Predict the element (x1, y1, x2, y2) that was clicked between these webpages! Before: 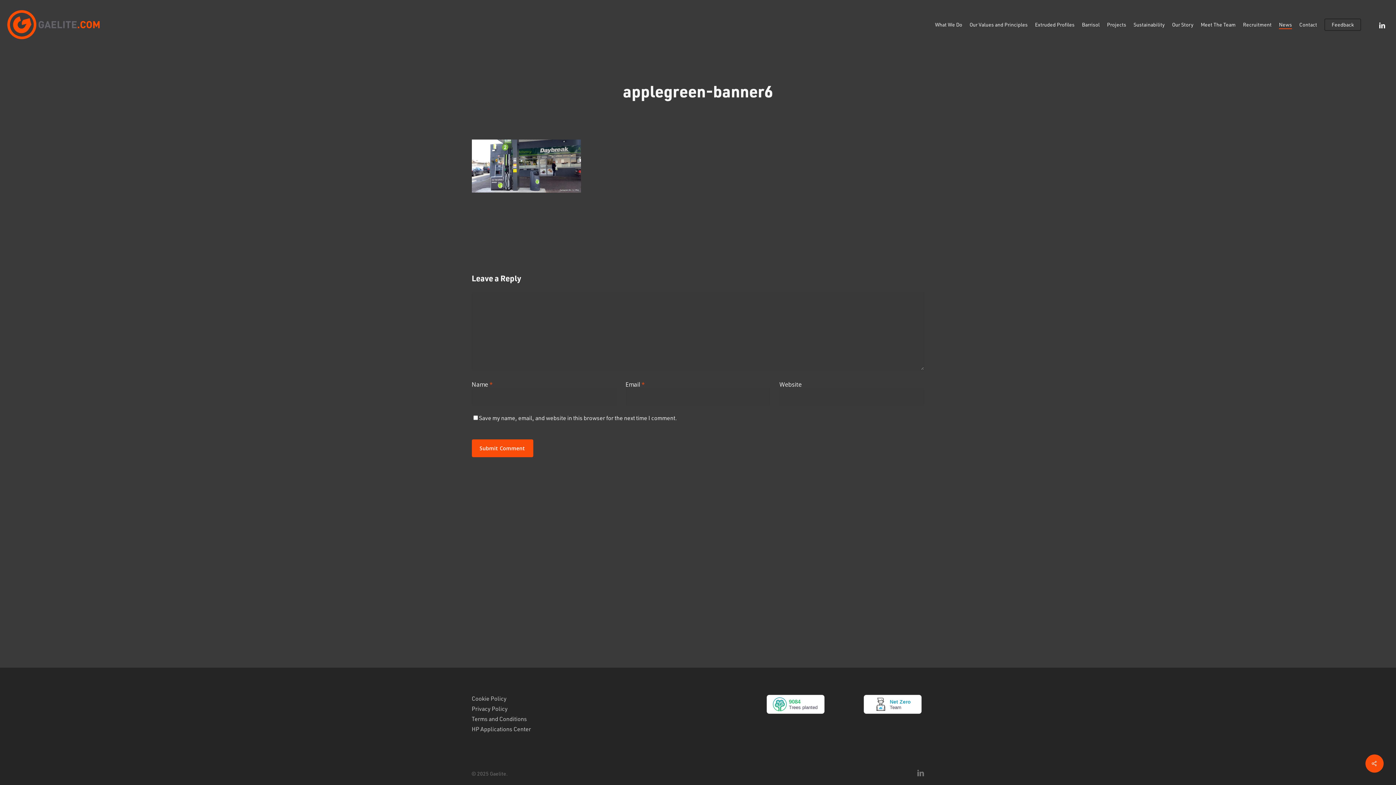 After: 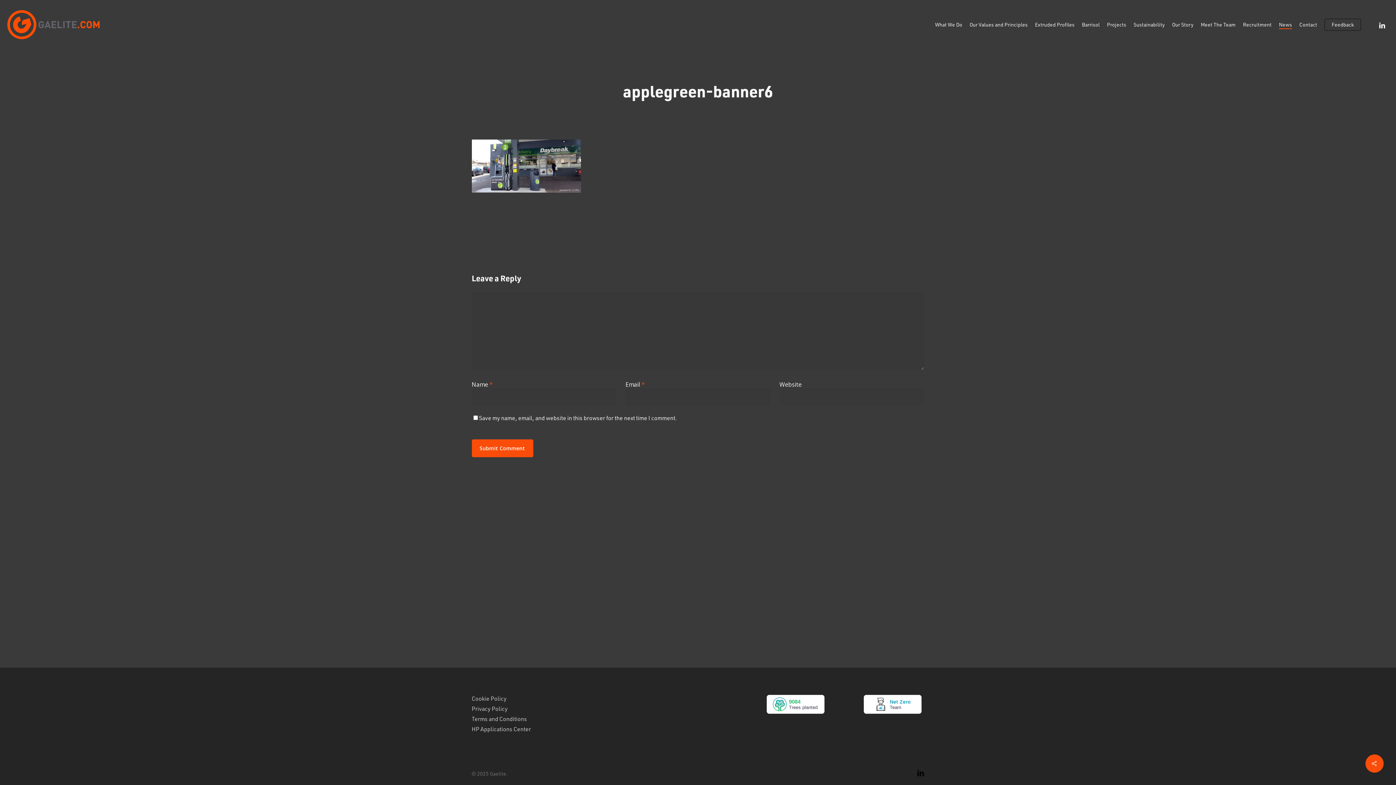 Action: label: linkedin bbox: (917, 769, 924, 777)